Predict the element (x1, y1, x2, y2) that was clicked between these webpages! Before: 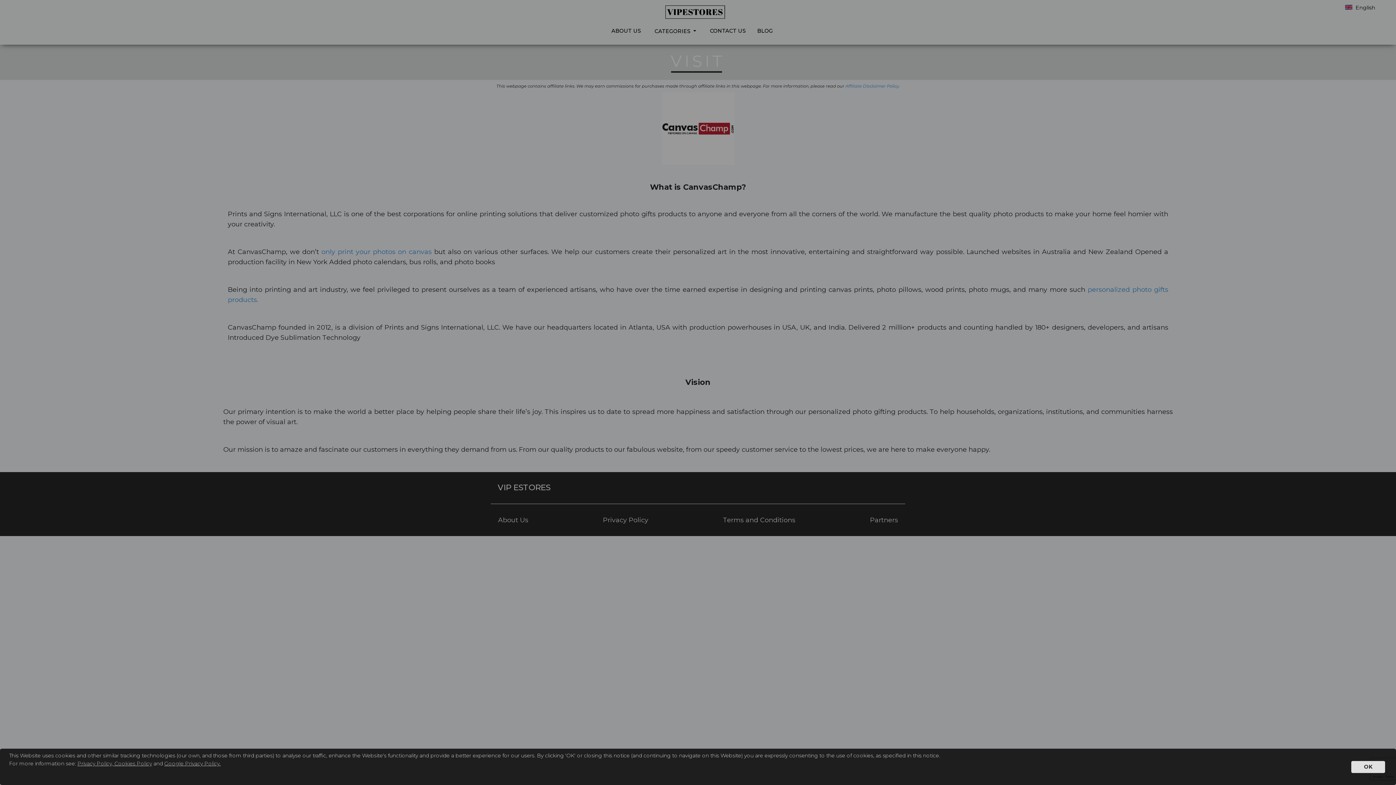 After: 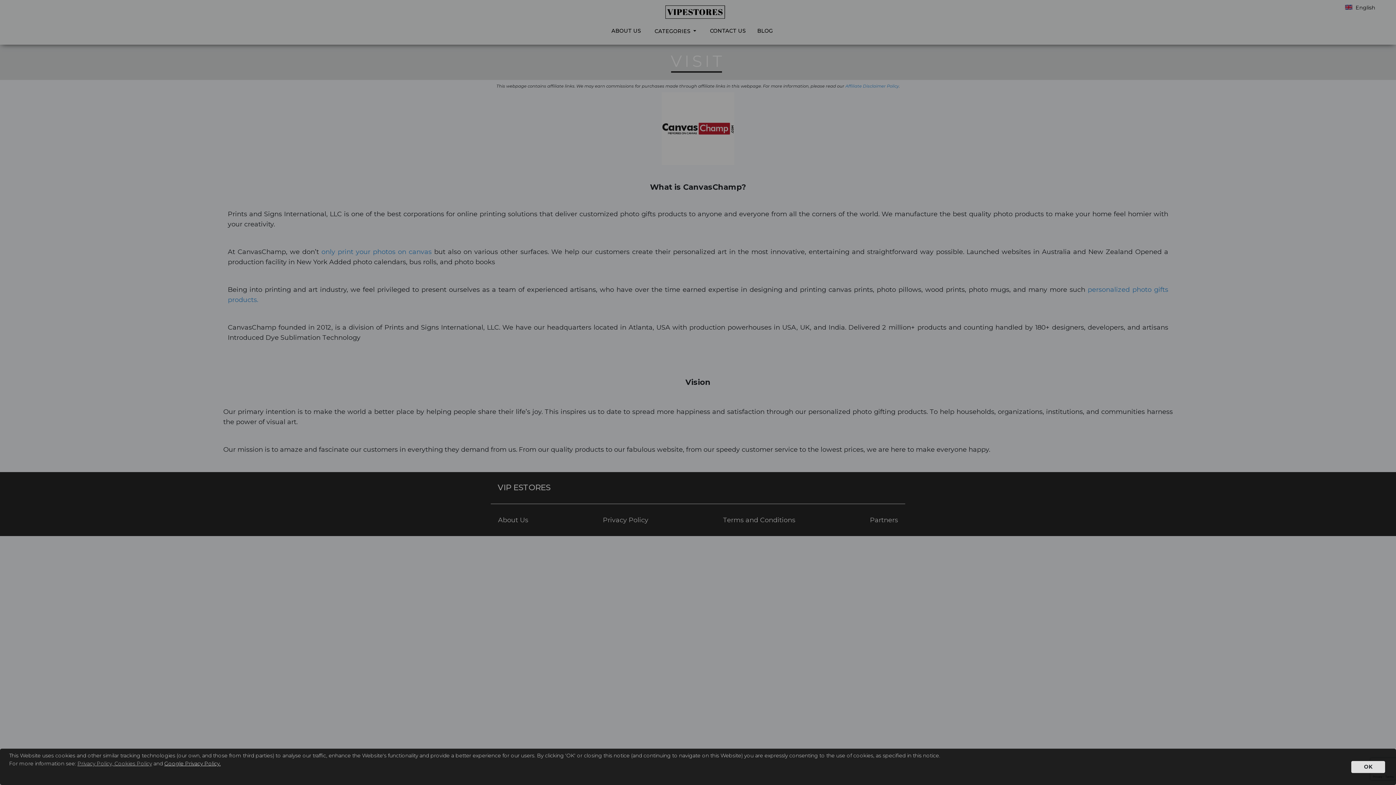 Action: bbox: (164, 760, 220, 767) label: Google Privacy Policy.